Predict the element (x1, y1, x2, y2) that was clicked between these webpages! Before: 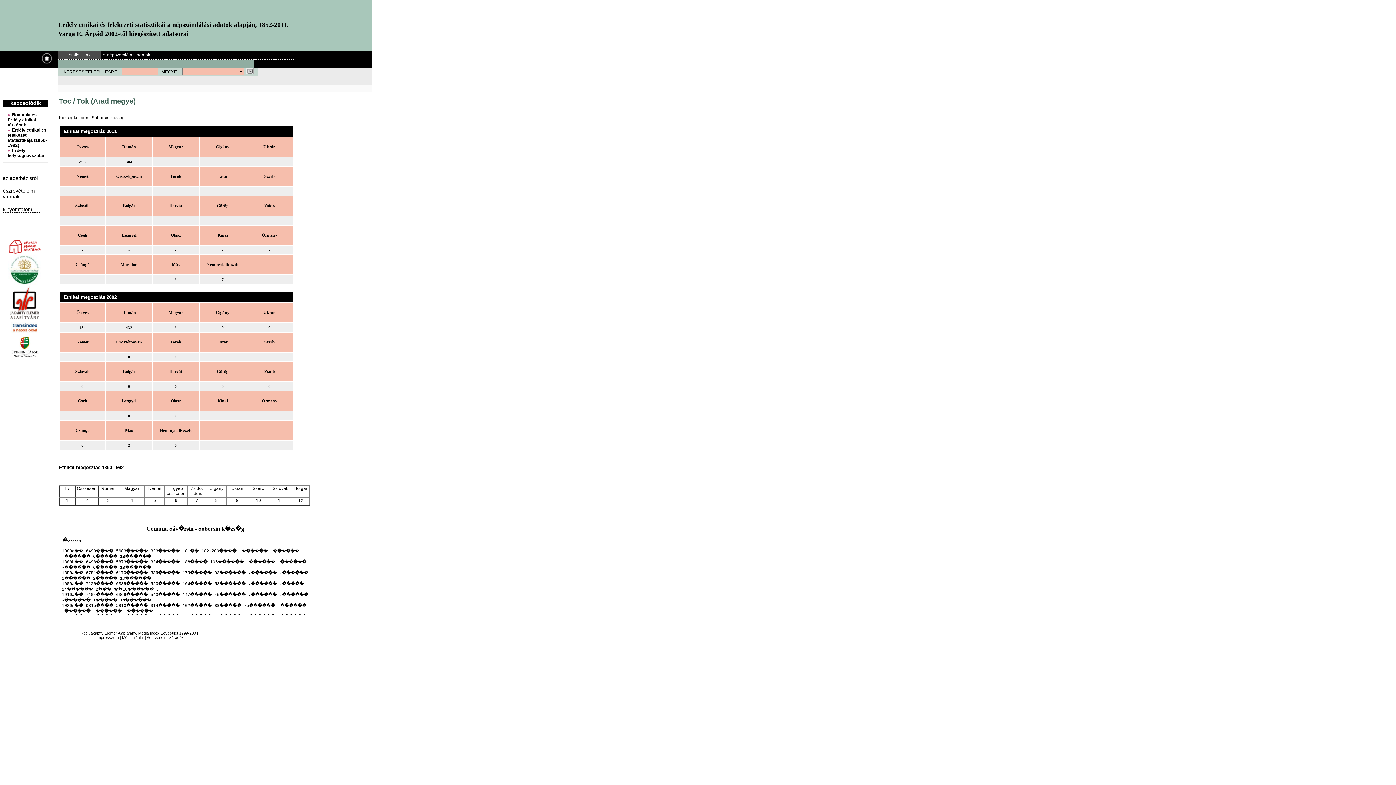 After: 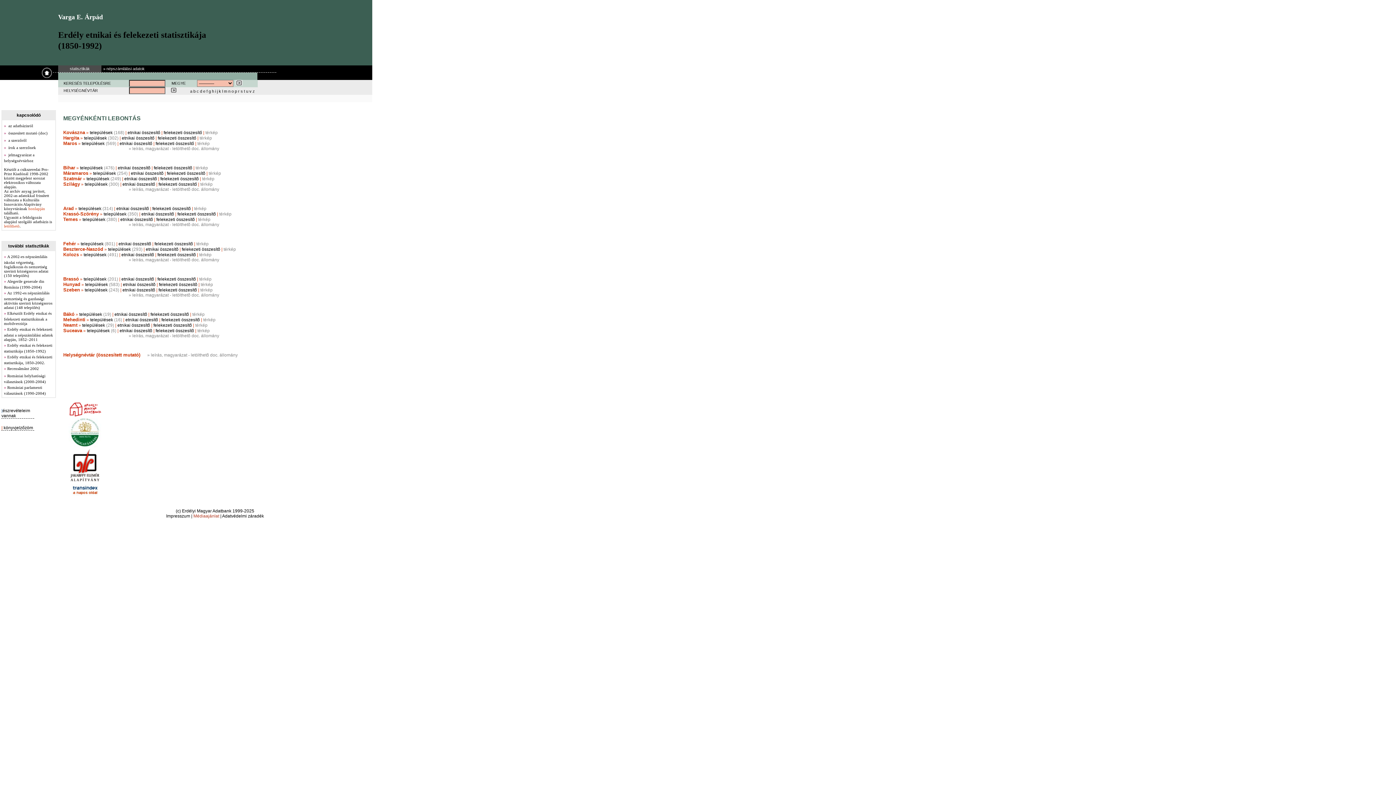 Action: bbox: (7, 127, 46, 148) label: Erdély etnikai és felekezeti statisztikája (1850-1992)